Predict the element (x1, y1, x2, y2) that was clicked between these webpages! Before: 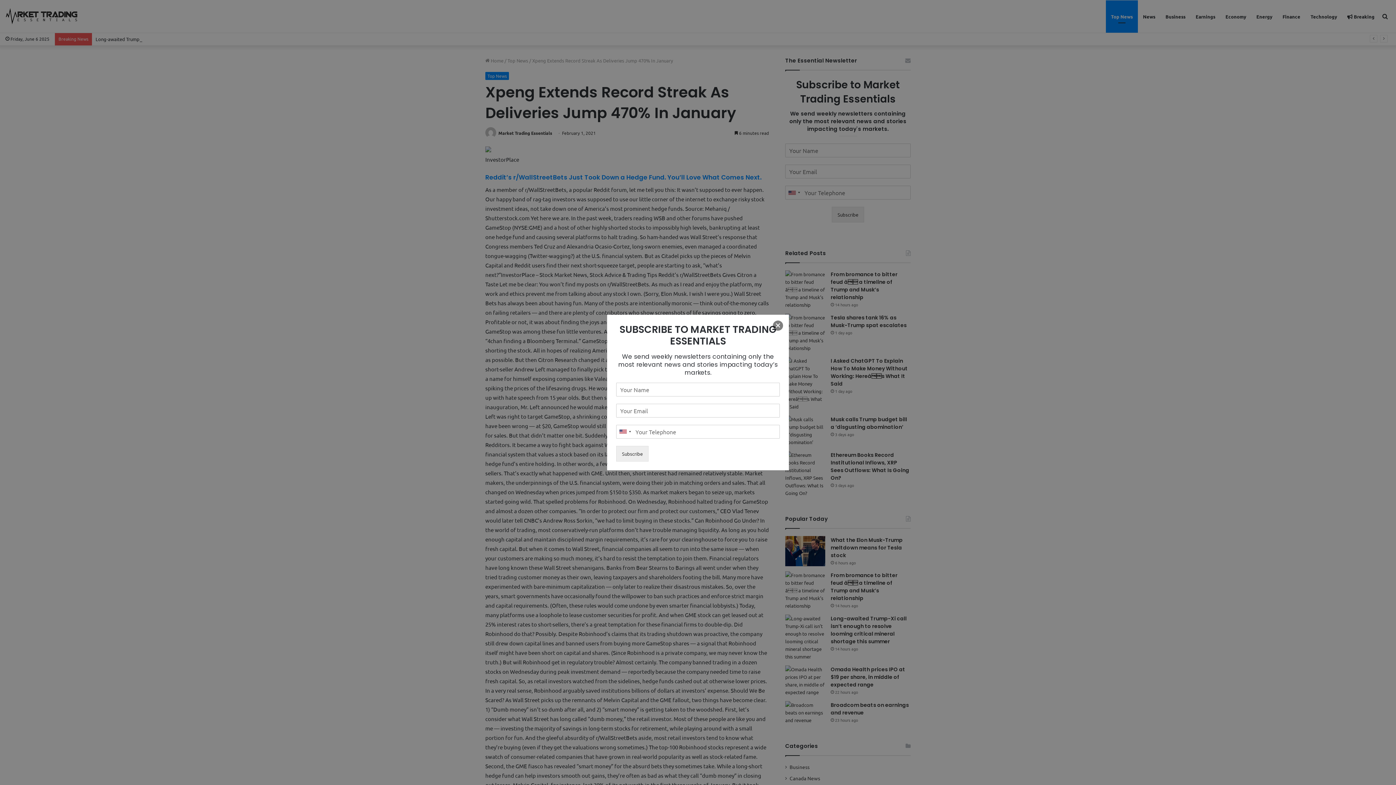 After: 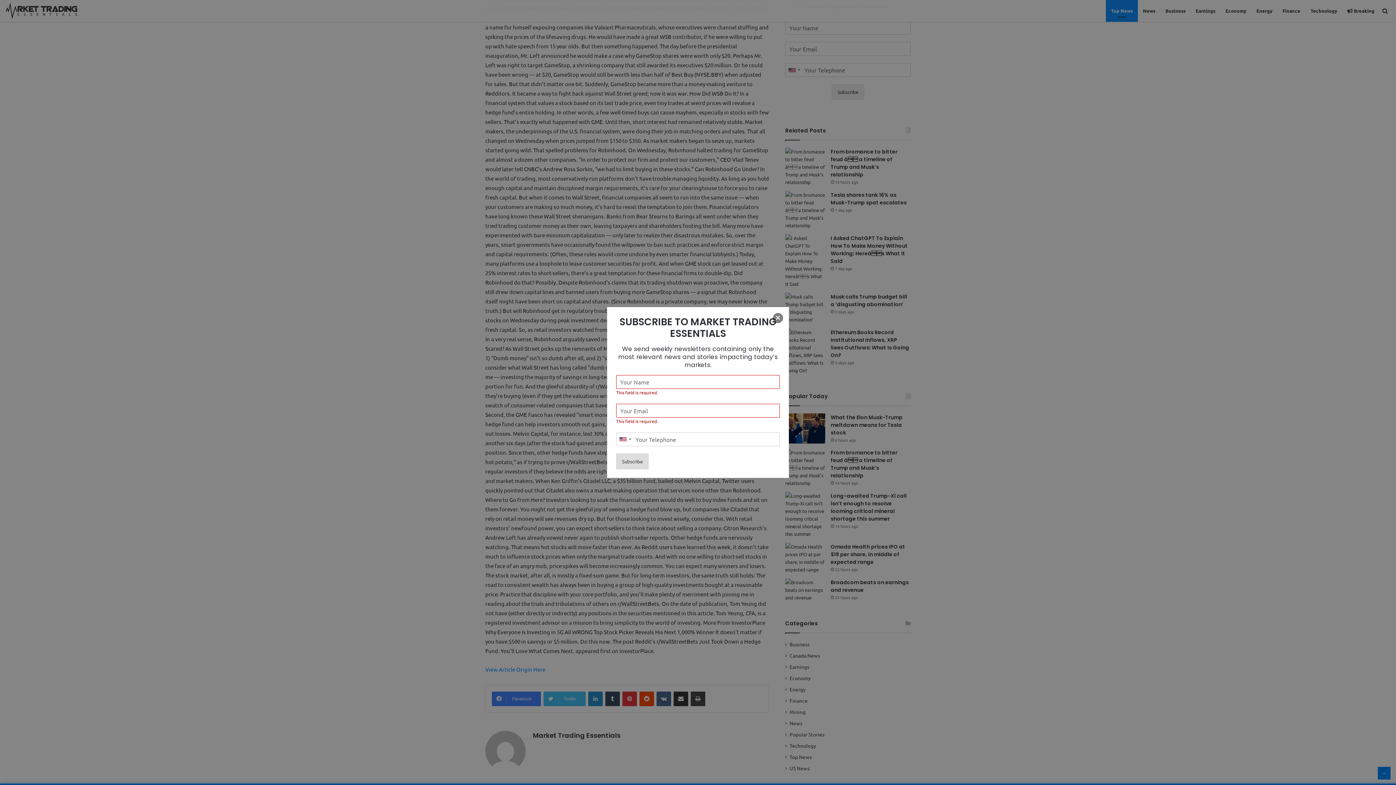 Action: label: Subscribe bbox: (616, 446, 648, 461)